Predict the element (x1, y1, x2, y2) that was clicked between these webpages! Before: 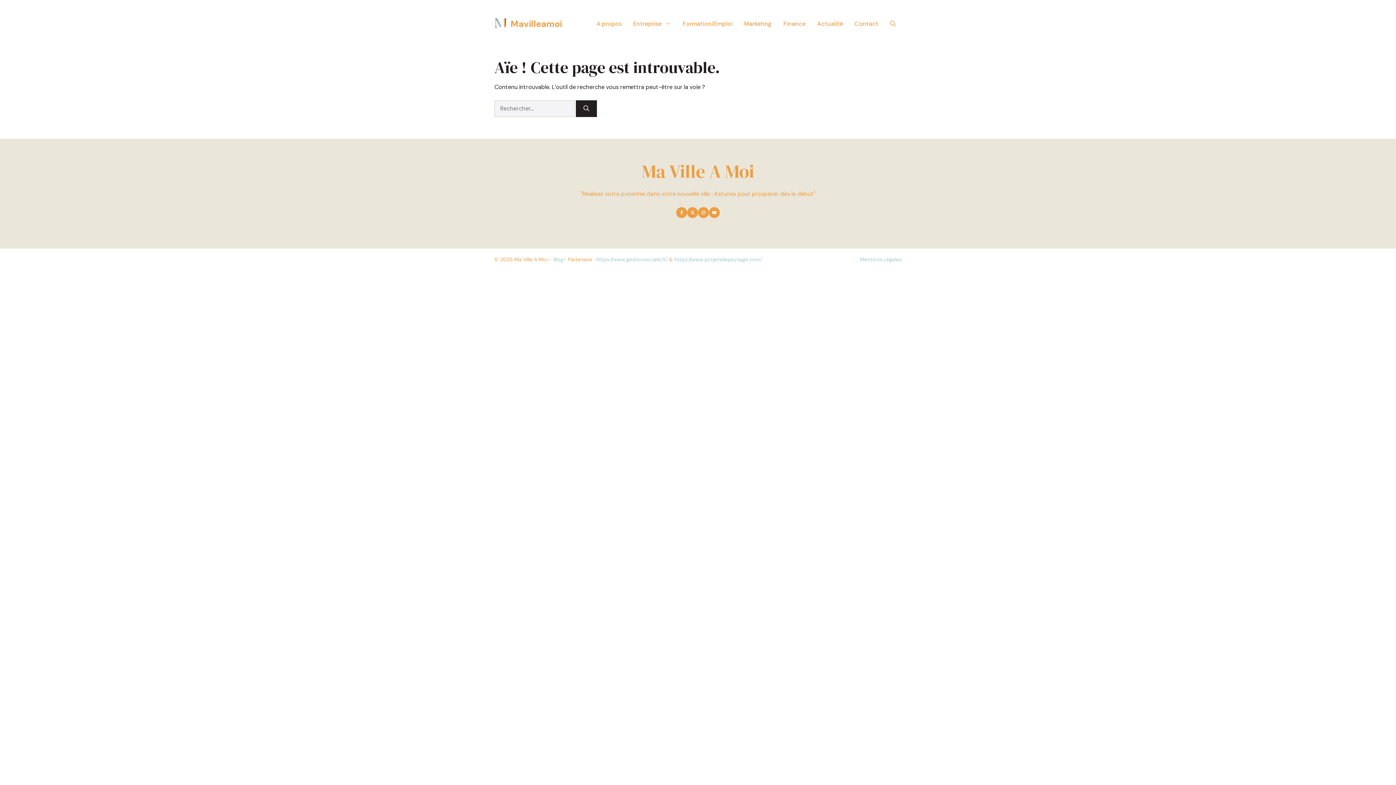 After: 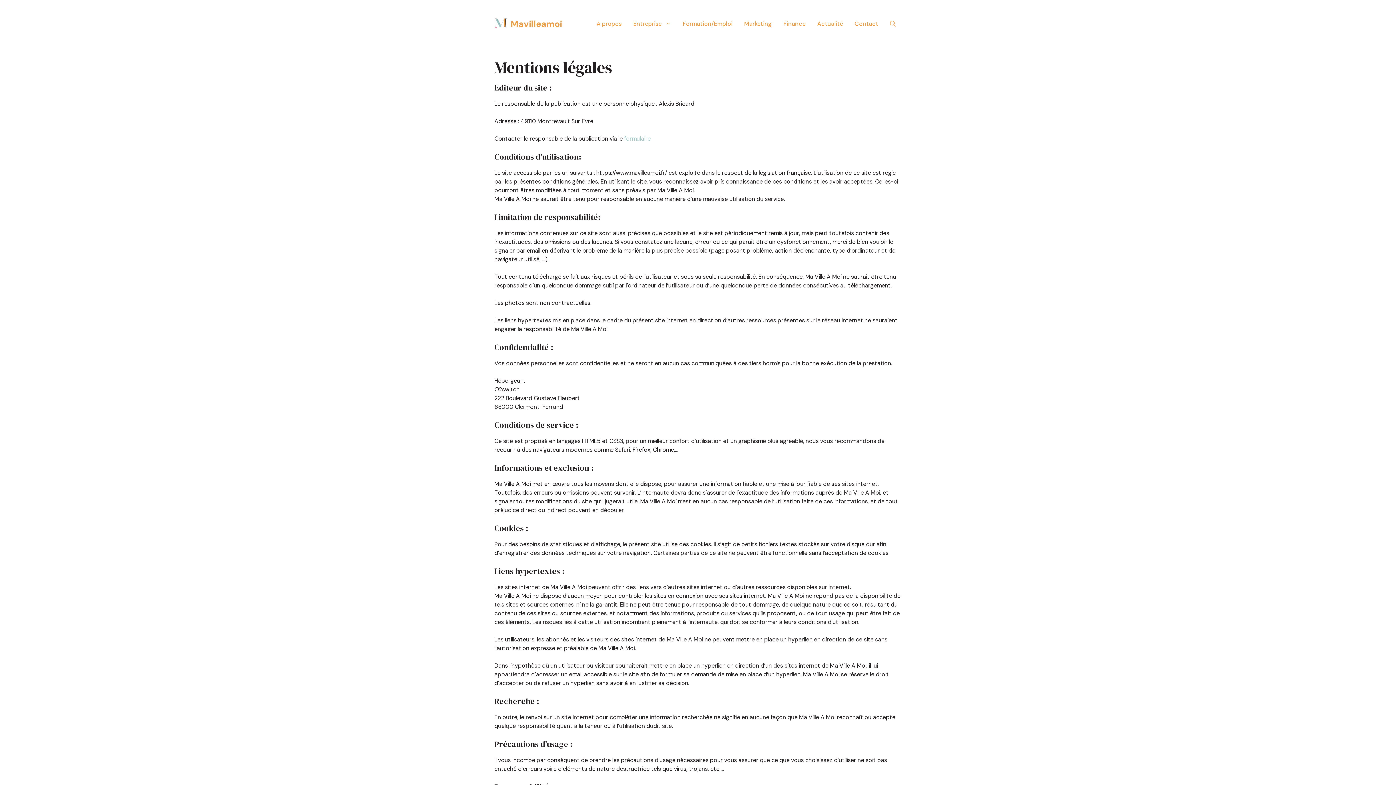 Action: bbox: (860, 256, 901, 262) label: Mentions Légales